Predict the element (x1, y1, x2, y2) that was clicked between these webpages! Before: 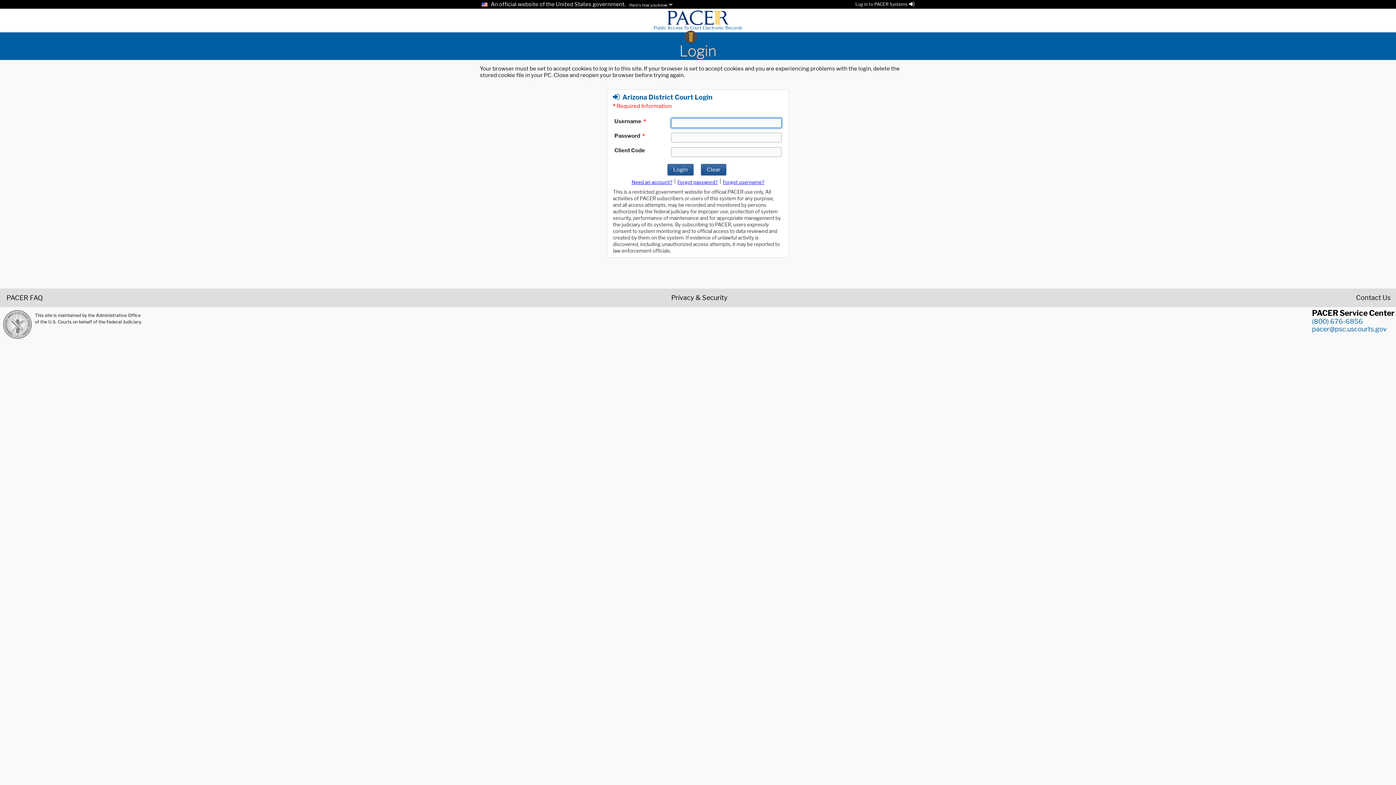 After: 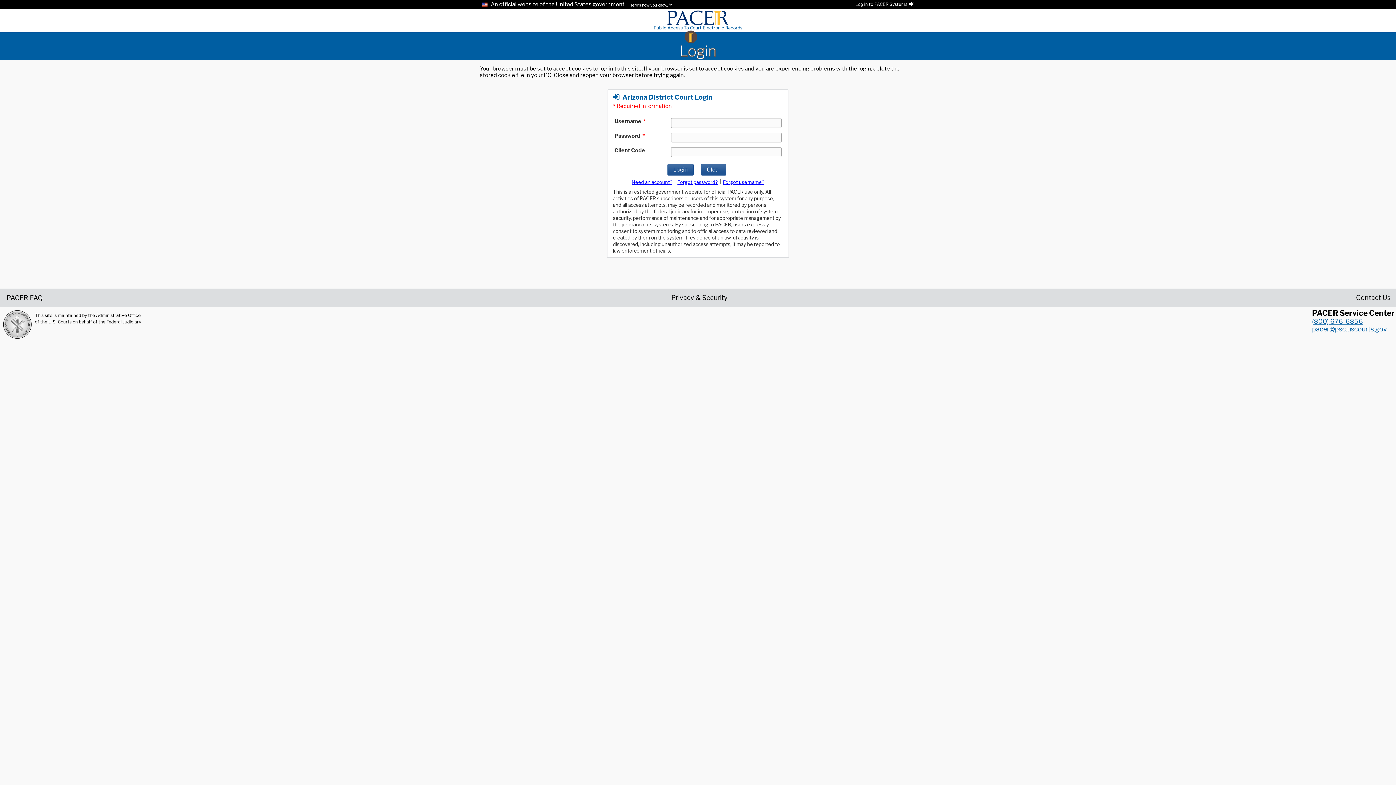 Action: bbox: (1312, 317, 1363, 325) label: (800) 676-6856